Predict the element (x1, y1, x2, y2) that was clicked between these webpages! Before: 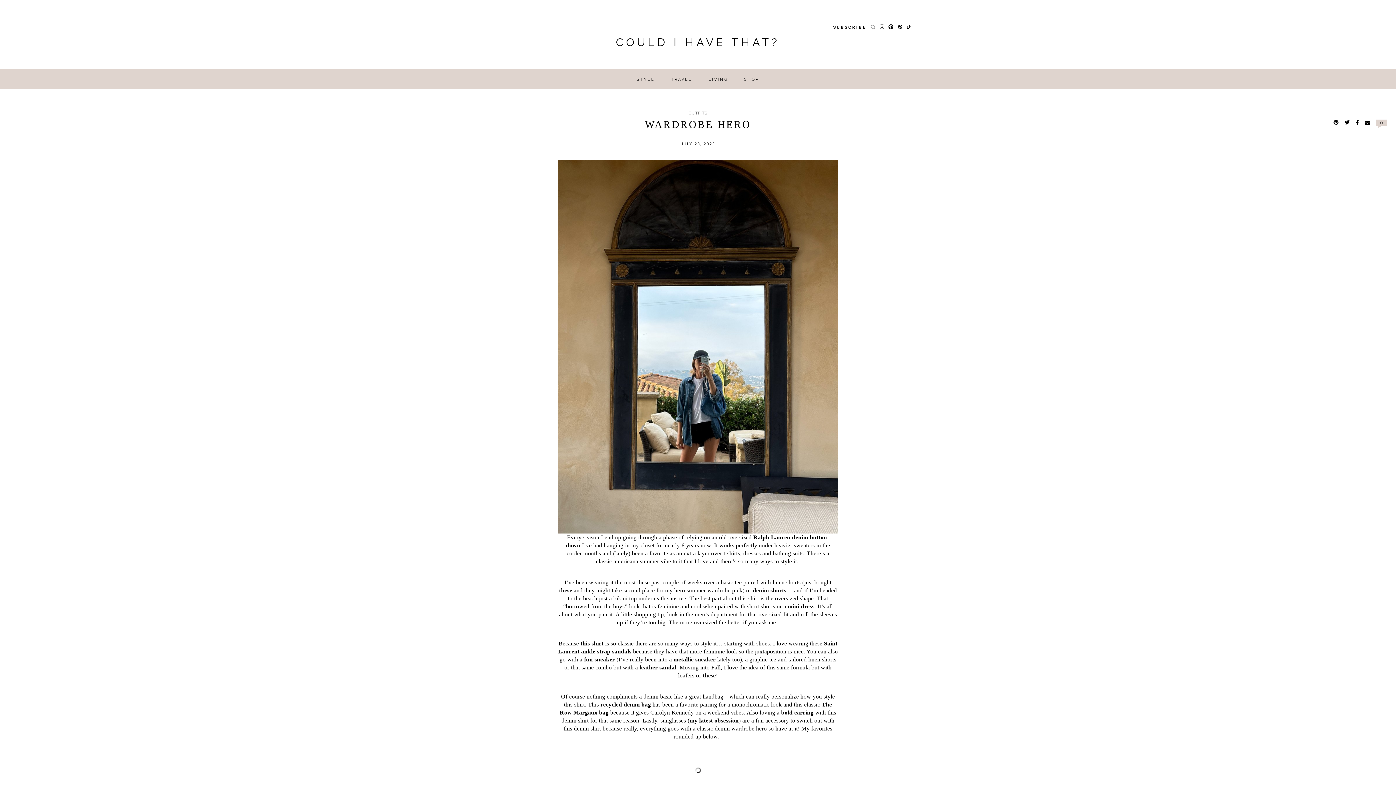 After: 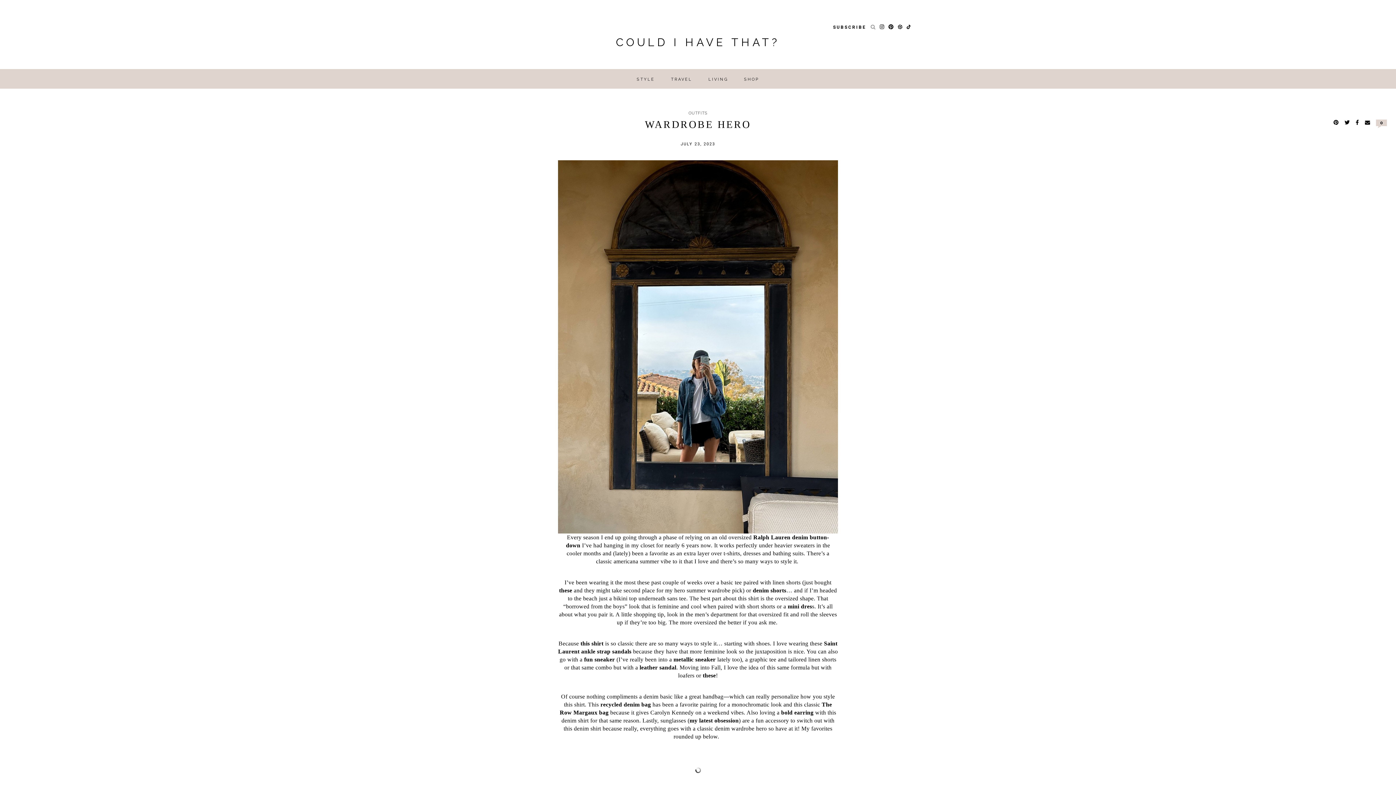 Action: bbox: (906, 24, 910, 29)